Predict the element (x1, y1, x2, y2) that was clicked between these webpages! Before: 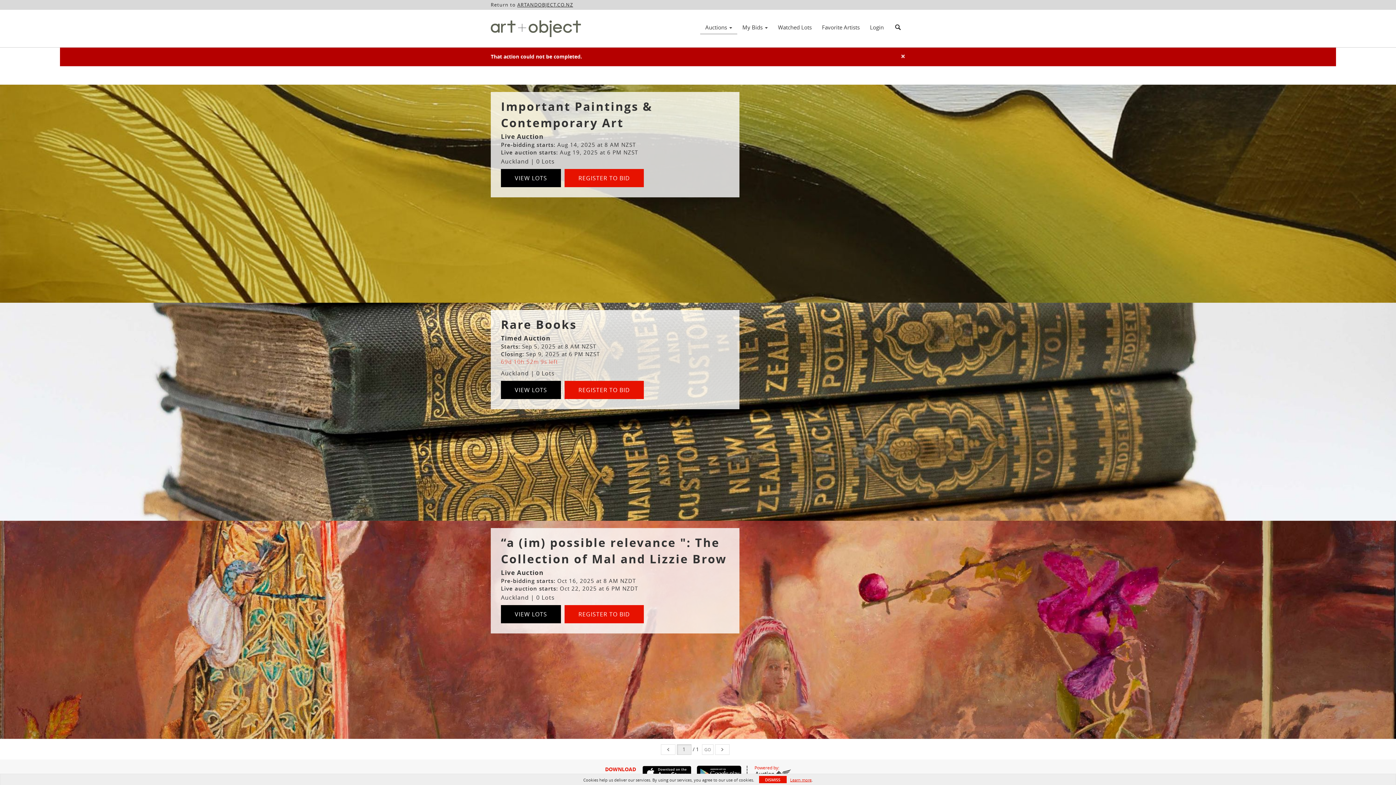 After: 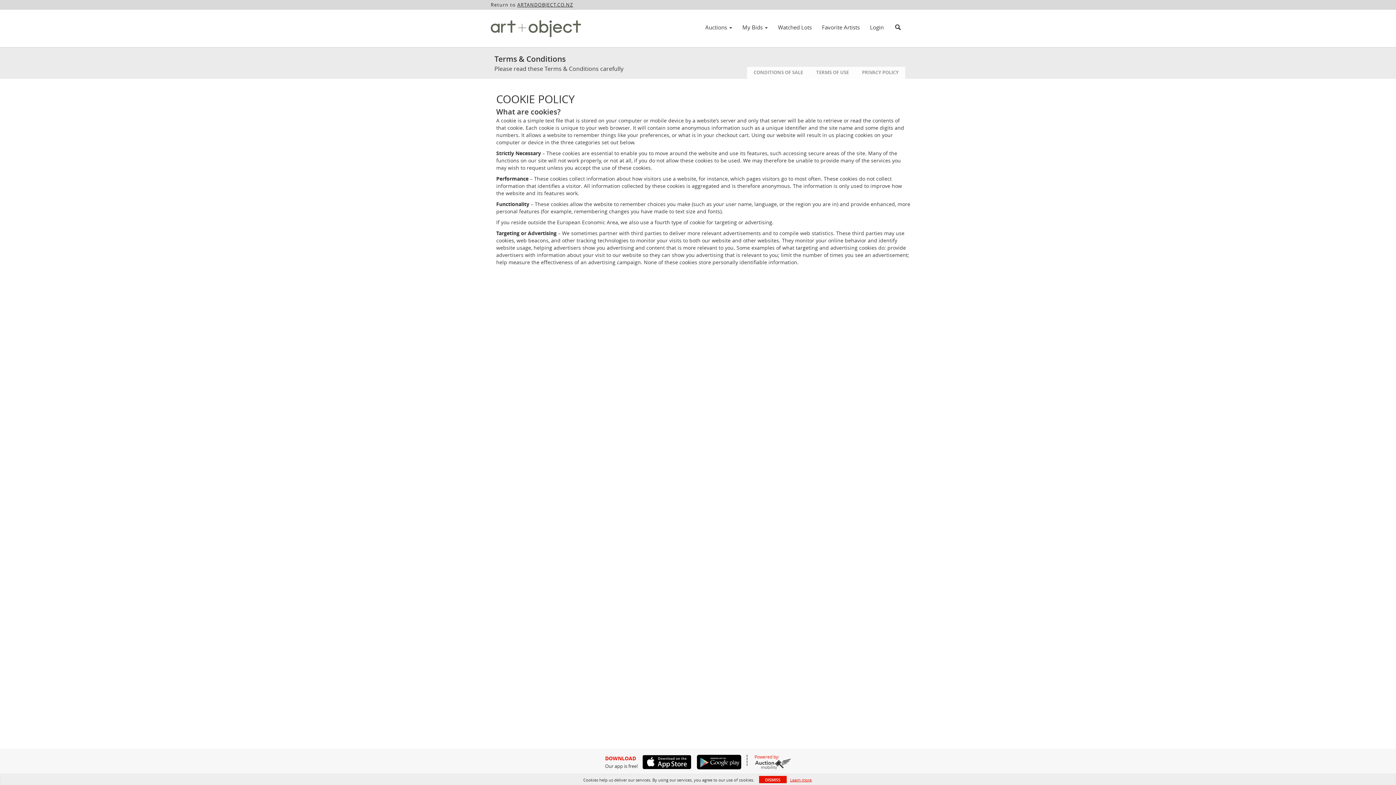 Action: bbox: (790, 777, 811, 783) label: Learn more